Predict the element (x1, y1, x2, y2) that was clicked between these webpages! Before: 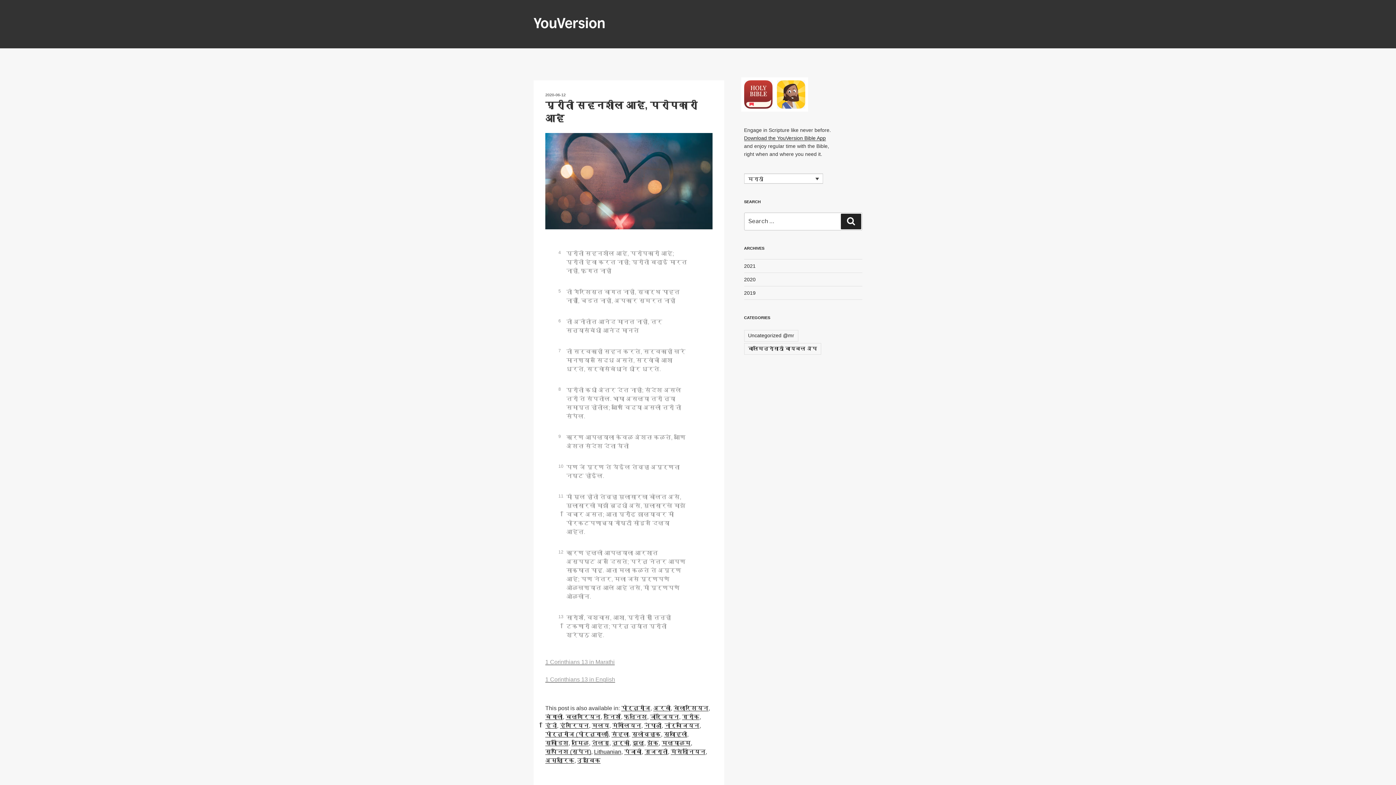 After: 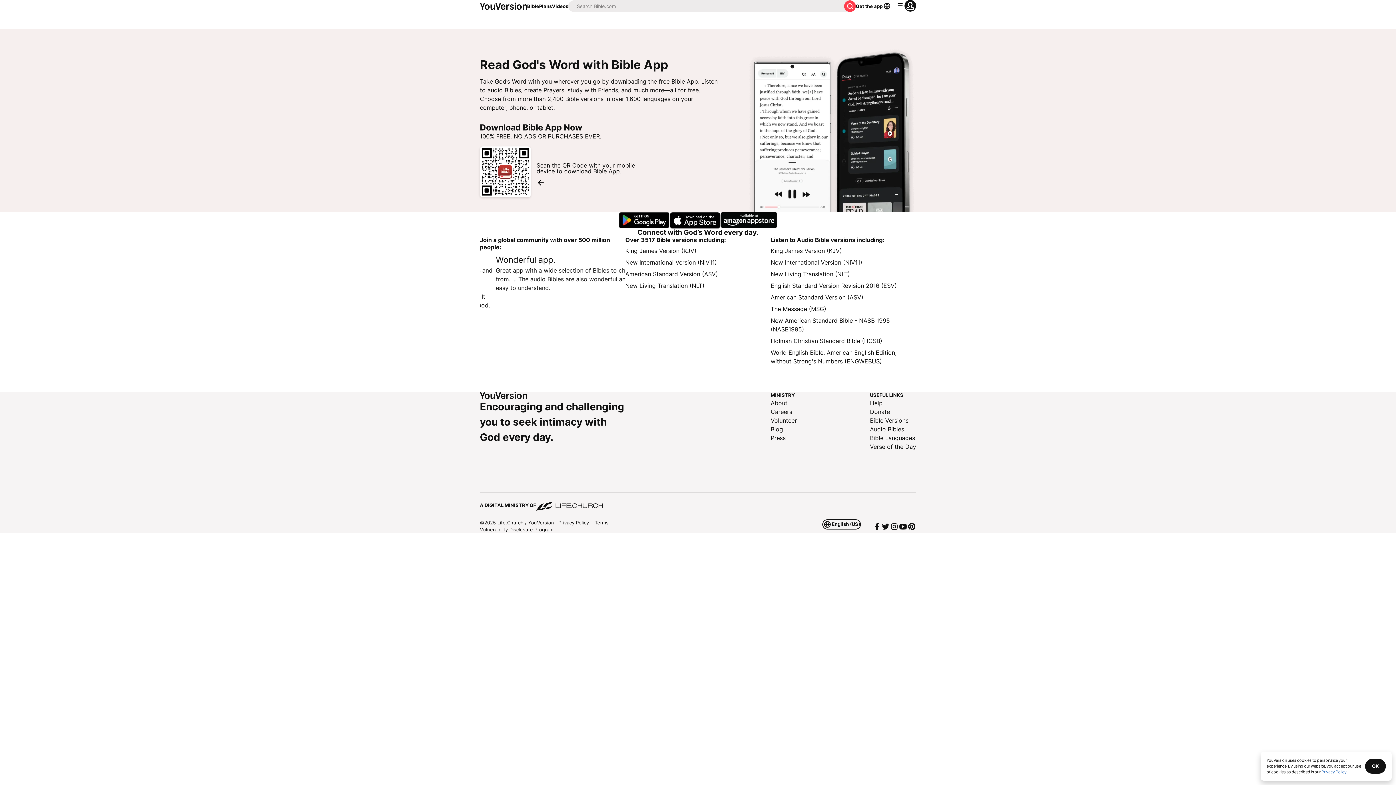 Action: bbox: (744, 135, 826, 141) label: Download the YouVersion Bible App